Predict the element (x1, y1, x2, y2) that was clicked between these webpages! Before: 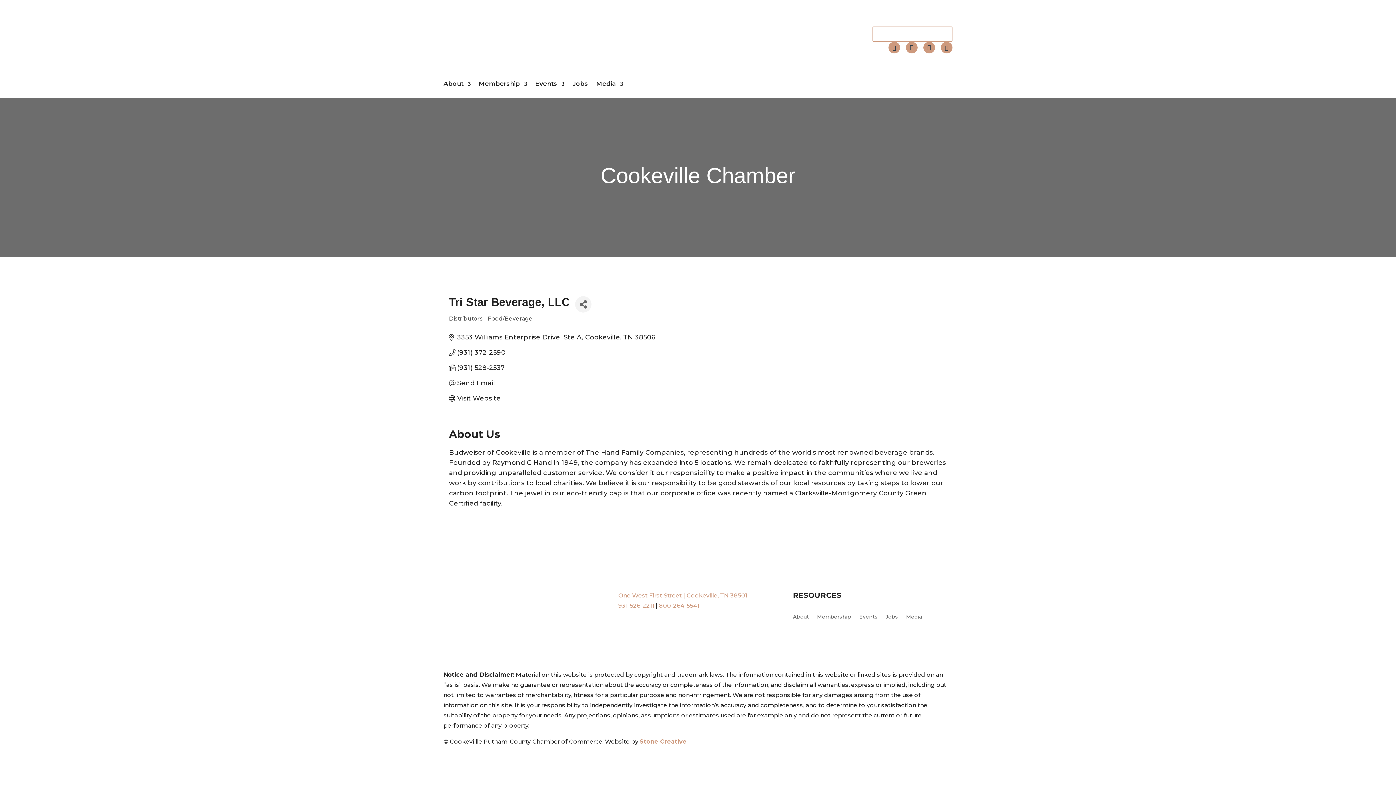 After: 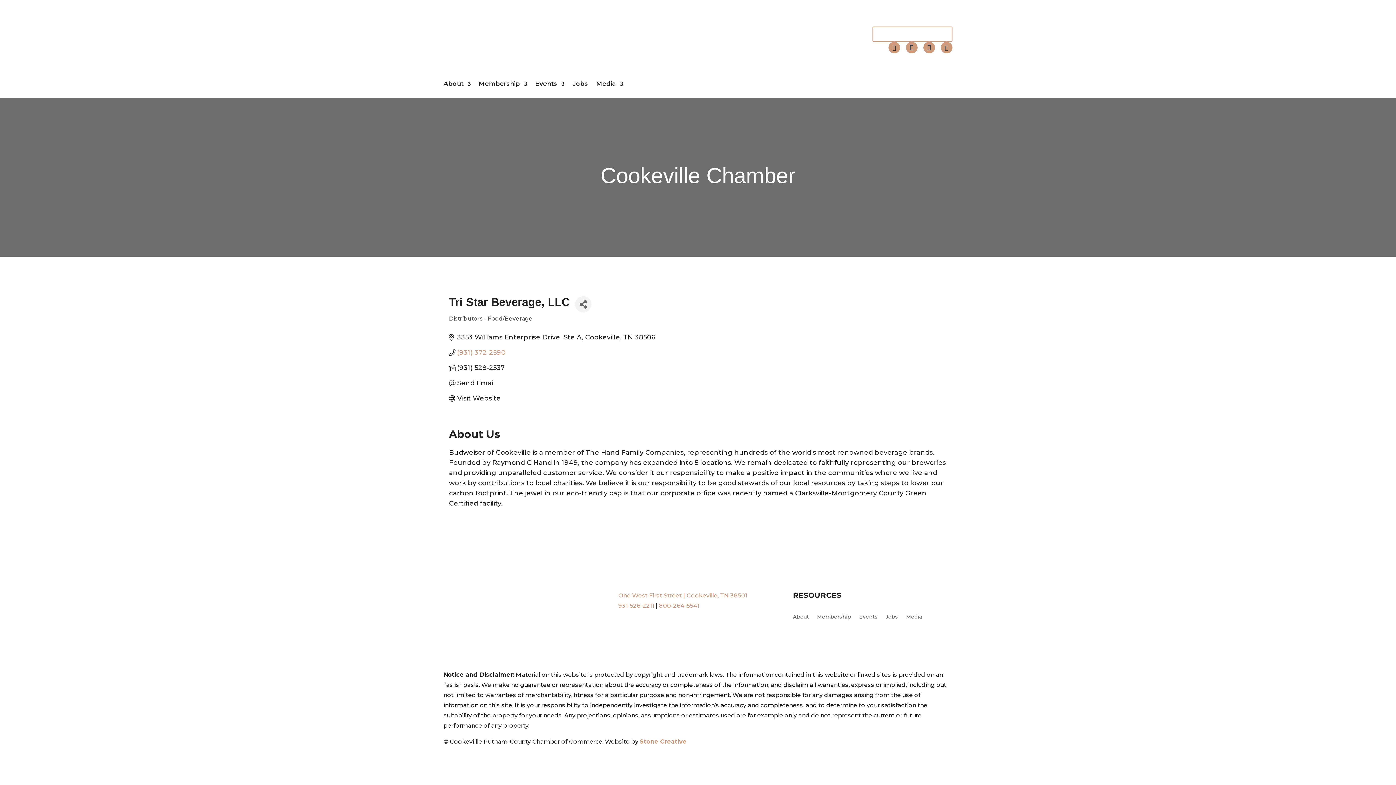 Action: bbox: (457, 349, 505, 356) label: (931) 372-2590